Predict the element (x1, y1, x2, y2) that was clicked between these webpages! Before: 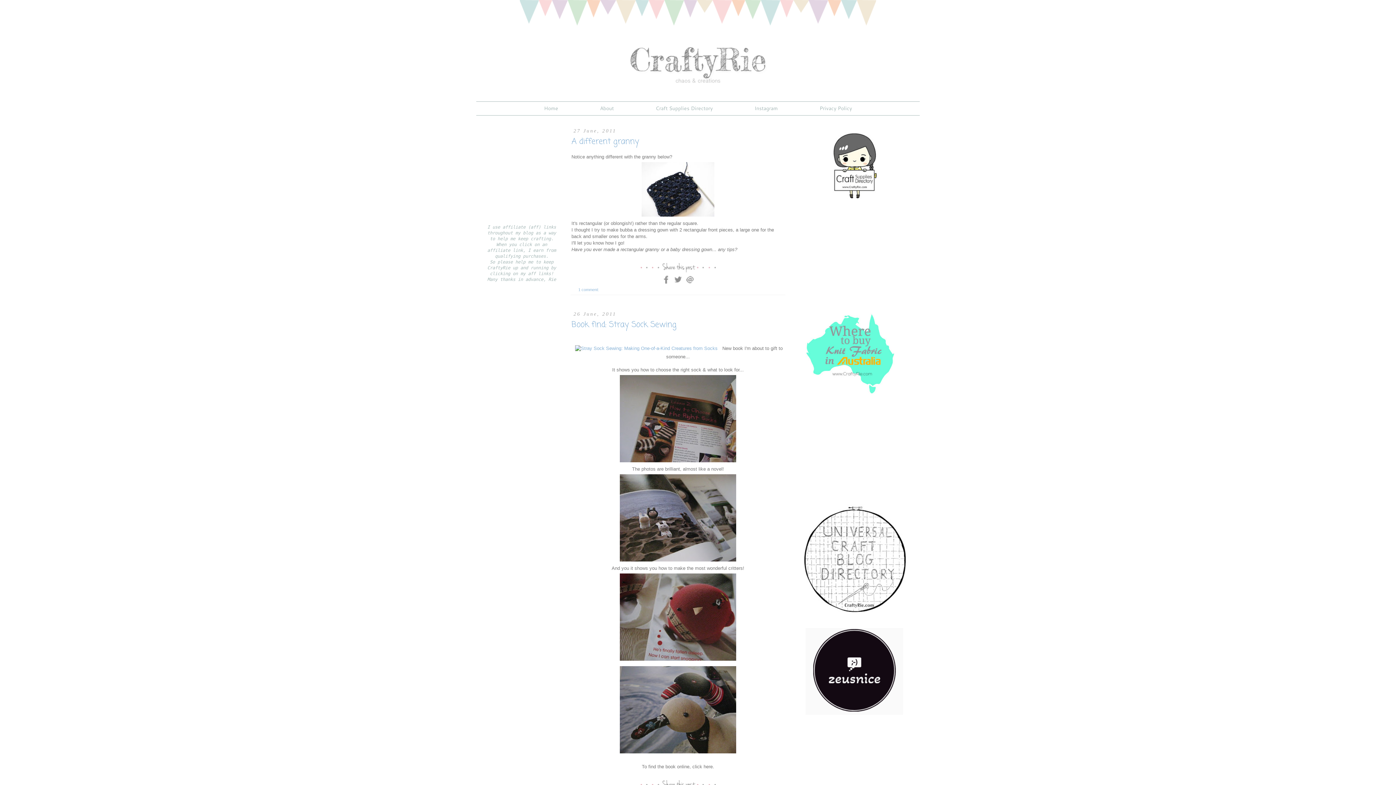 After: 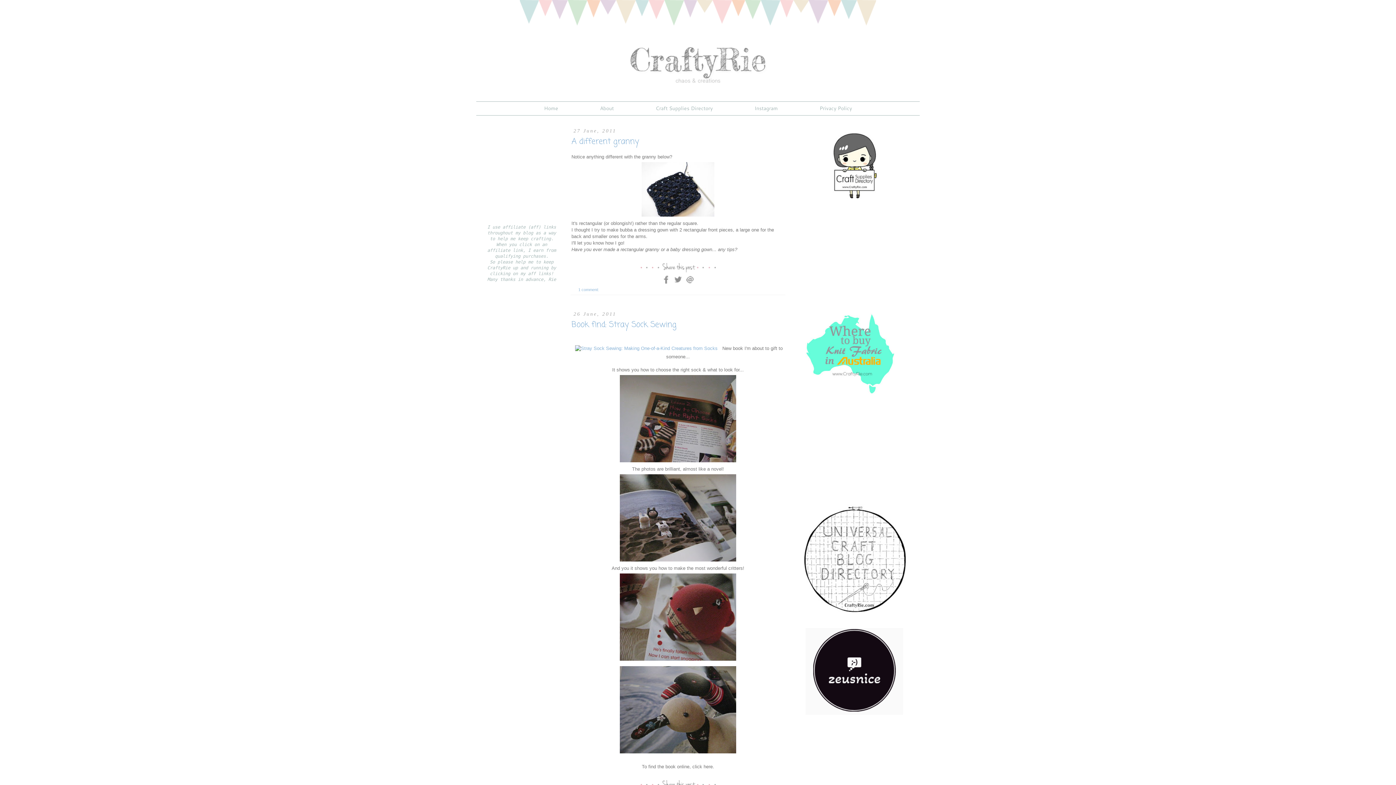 Action: bbox: (684, 281, 695, 285)